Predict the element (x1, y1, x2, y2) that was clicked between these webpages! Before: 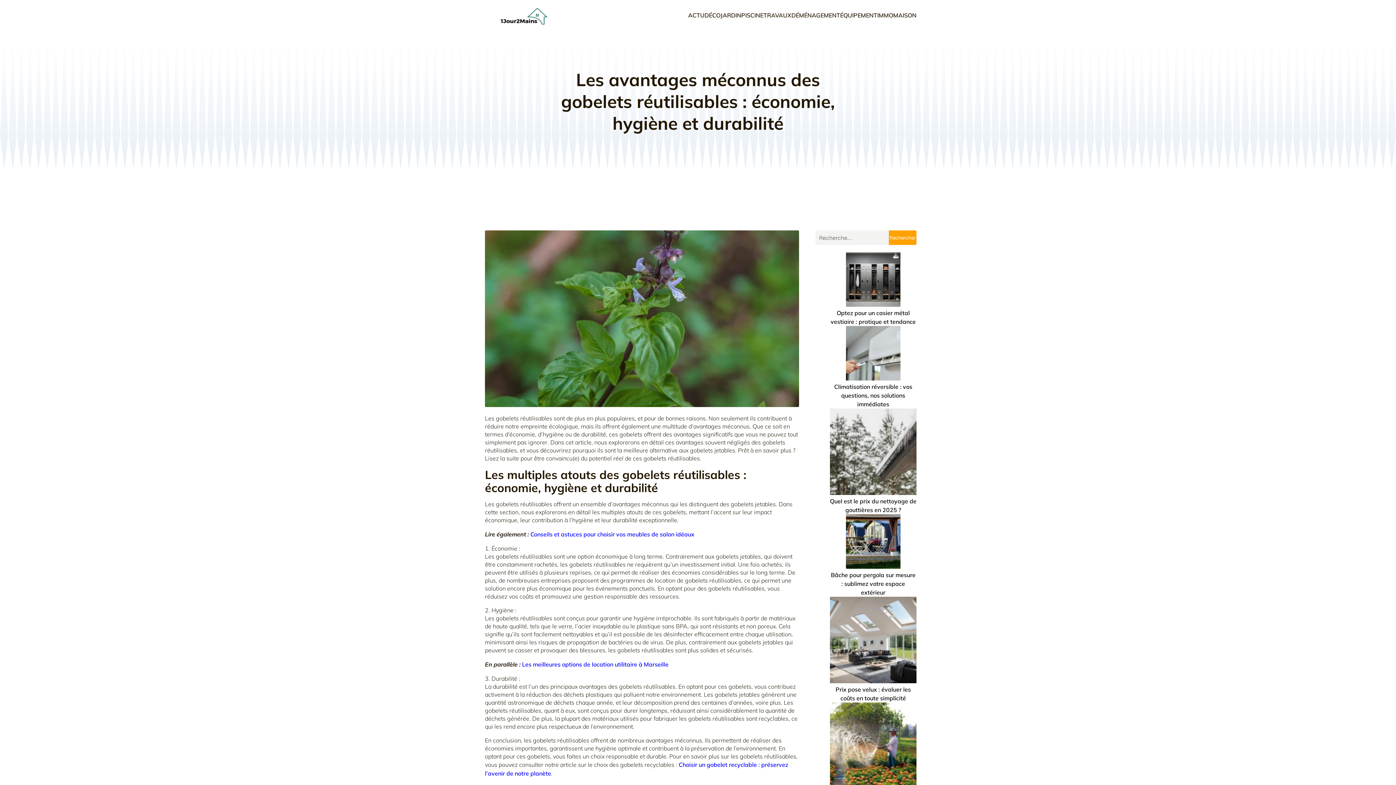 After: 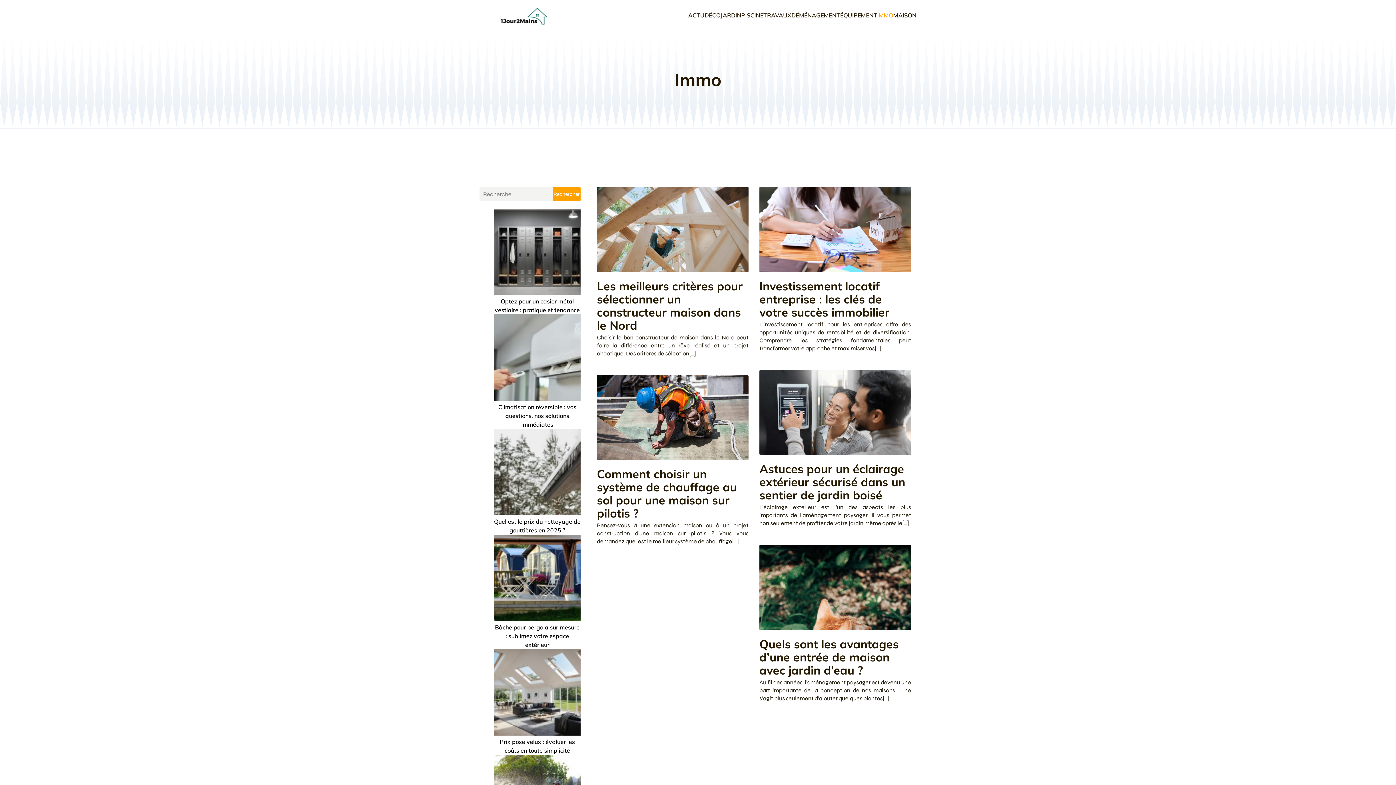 Action: bbox: (877, 0, 893, 30) label: IMMO